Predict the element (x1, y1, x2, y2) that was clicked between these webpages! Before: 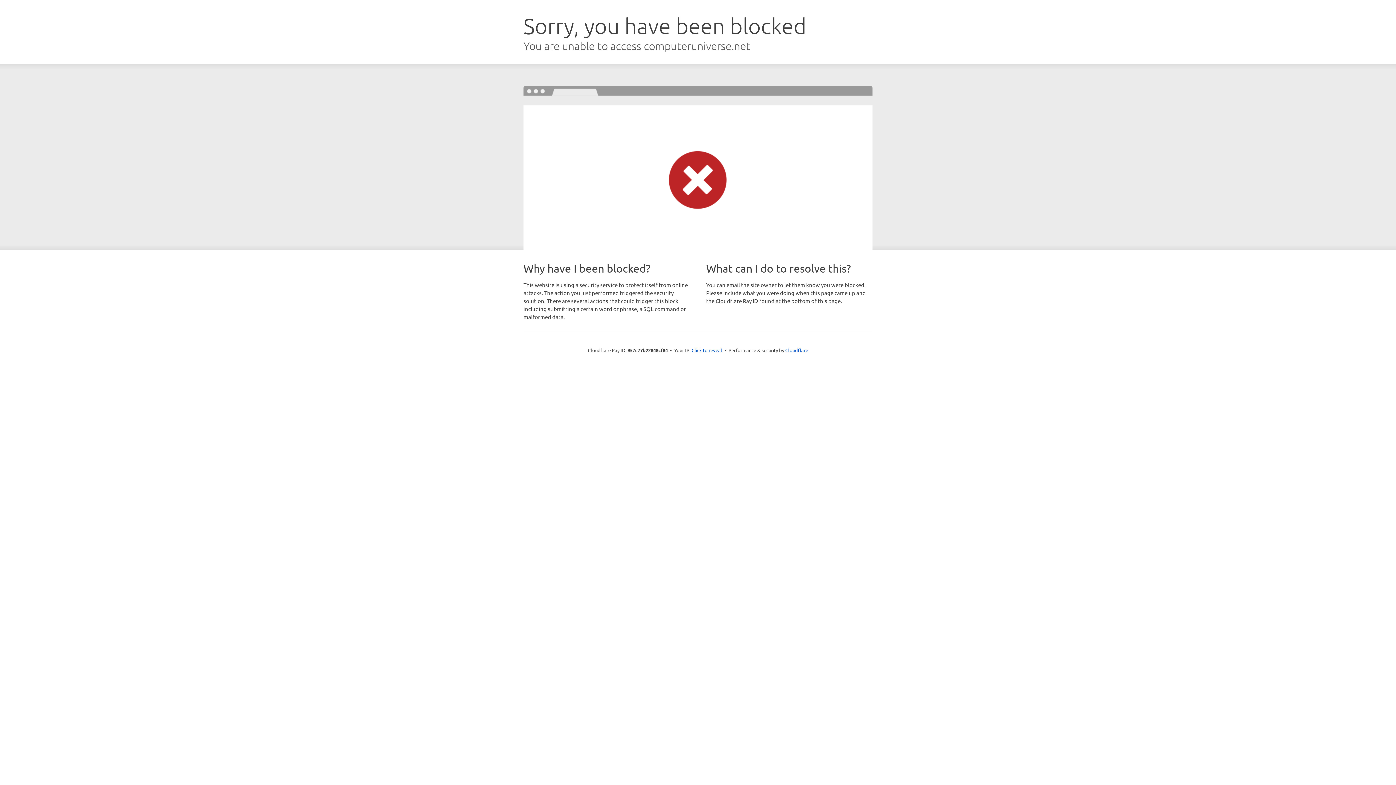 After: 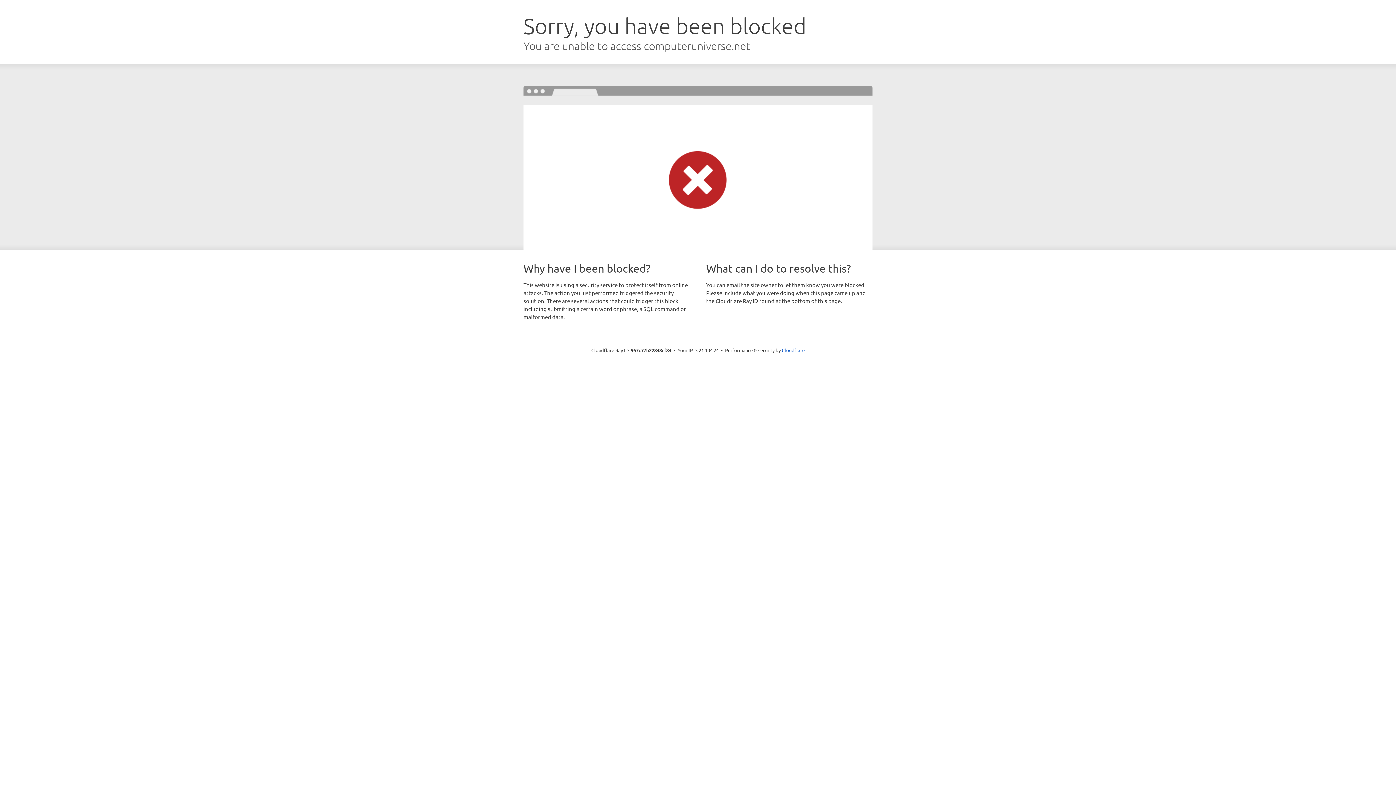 Action: label: Click to reveal bbox: (691, 346, 722, 353)